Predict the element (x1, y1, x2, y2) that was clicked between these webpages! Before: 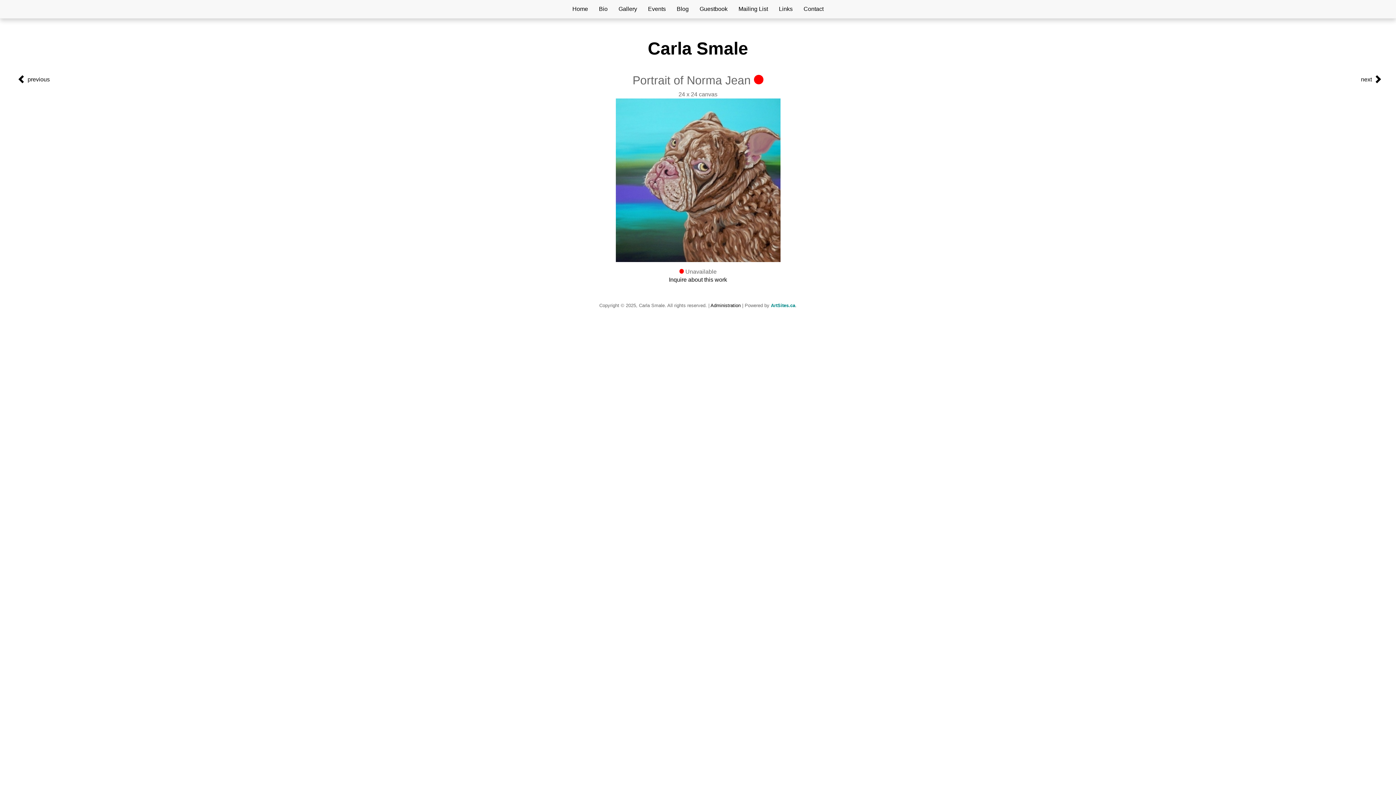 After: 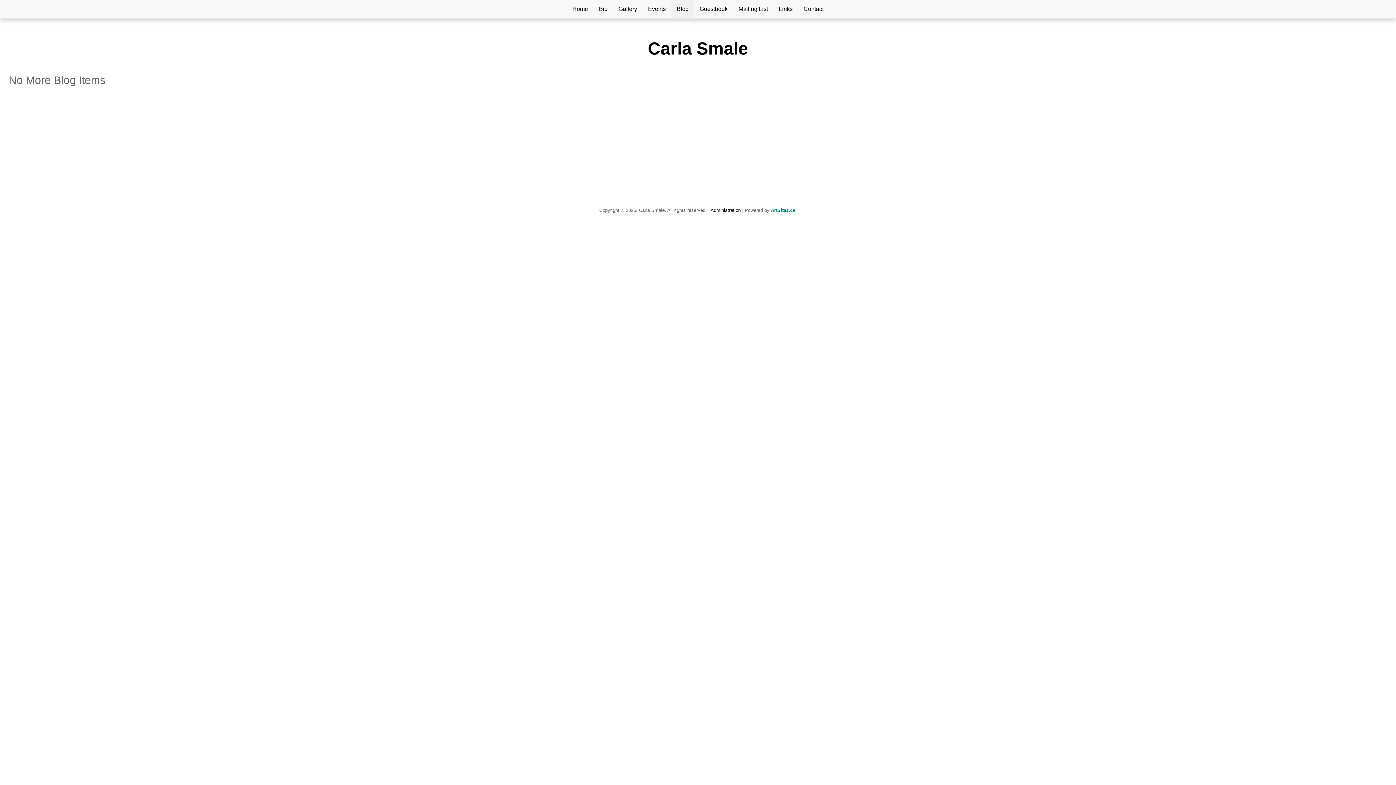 Action: label: Blog bbox: (671, 0, 694, 18)